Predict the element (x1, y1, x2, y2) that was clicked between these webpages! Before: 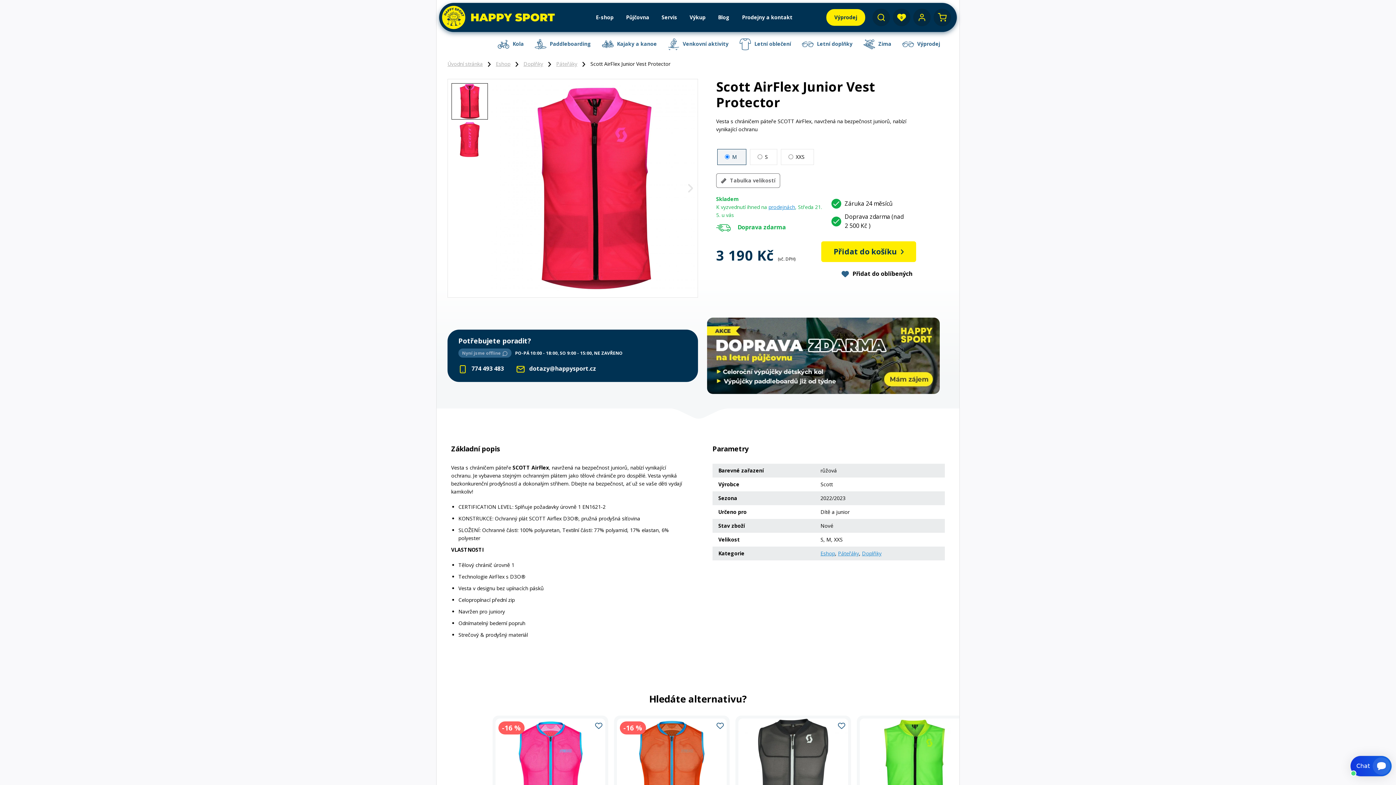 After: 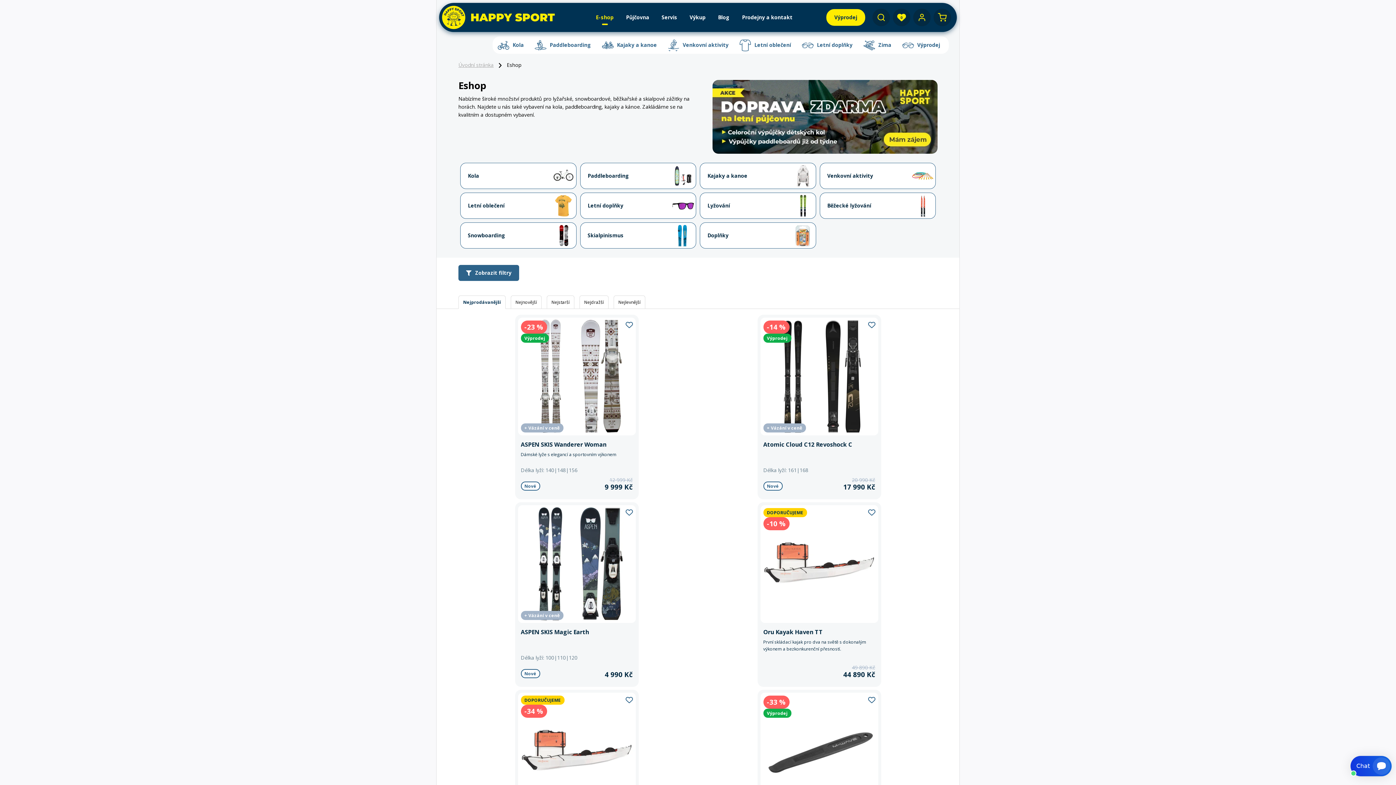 Action: label: E-shop bbox: (590, 9, 619, 25)